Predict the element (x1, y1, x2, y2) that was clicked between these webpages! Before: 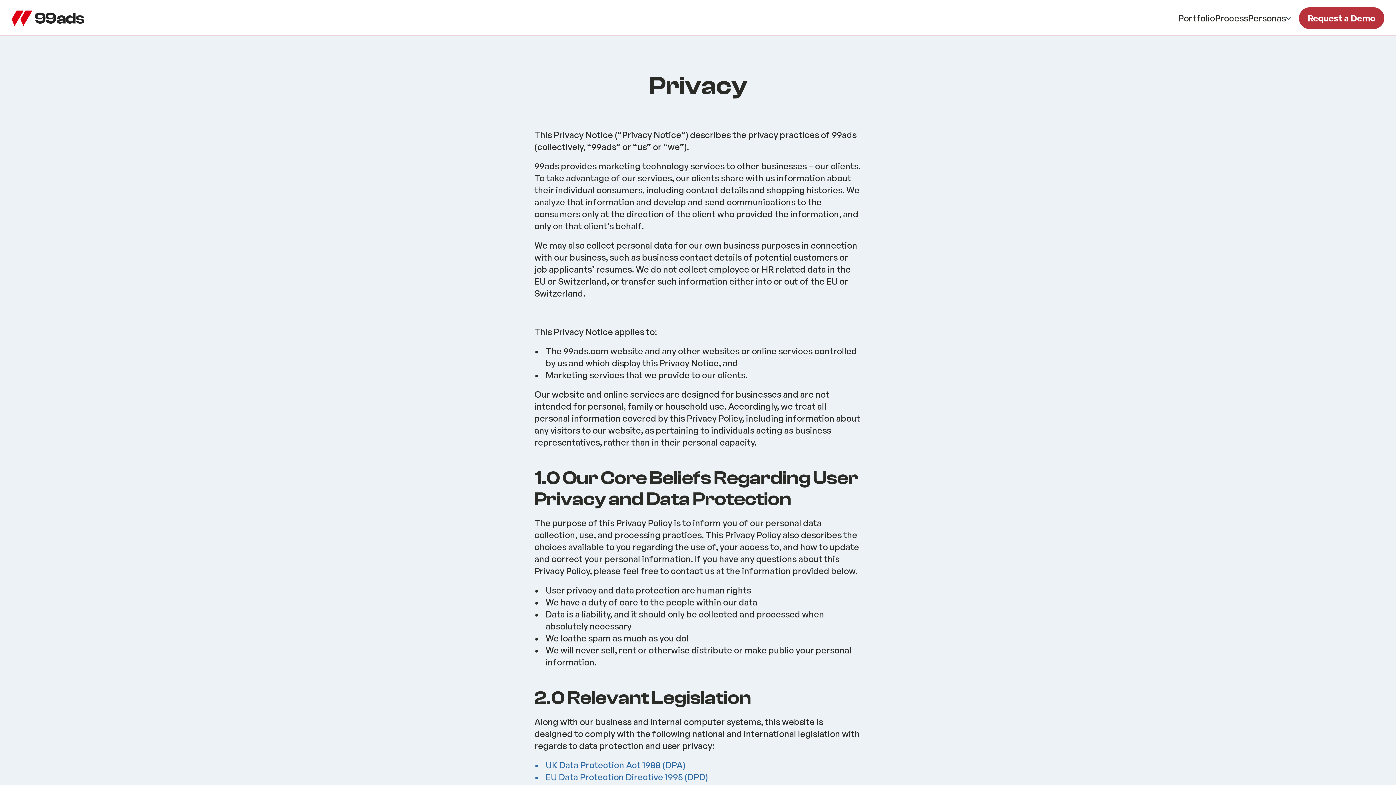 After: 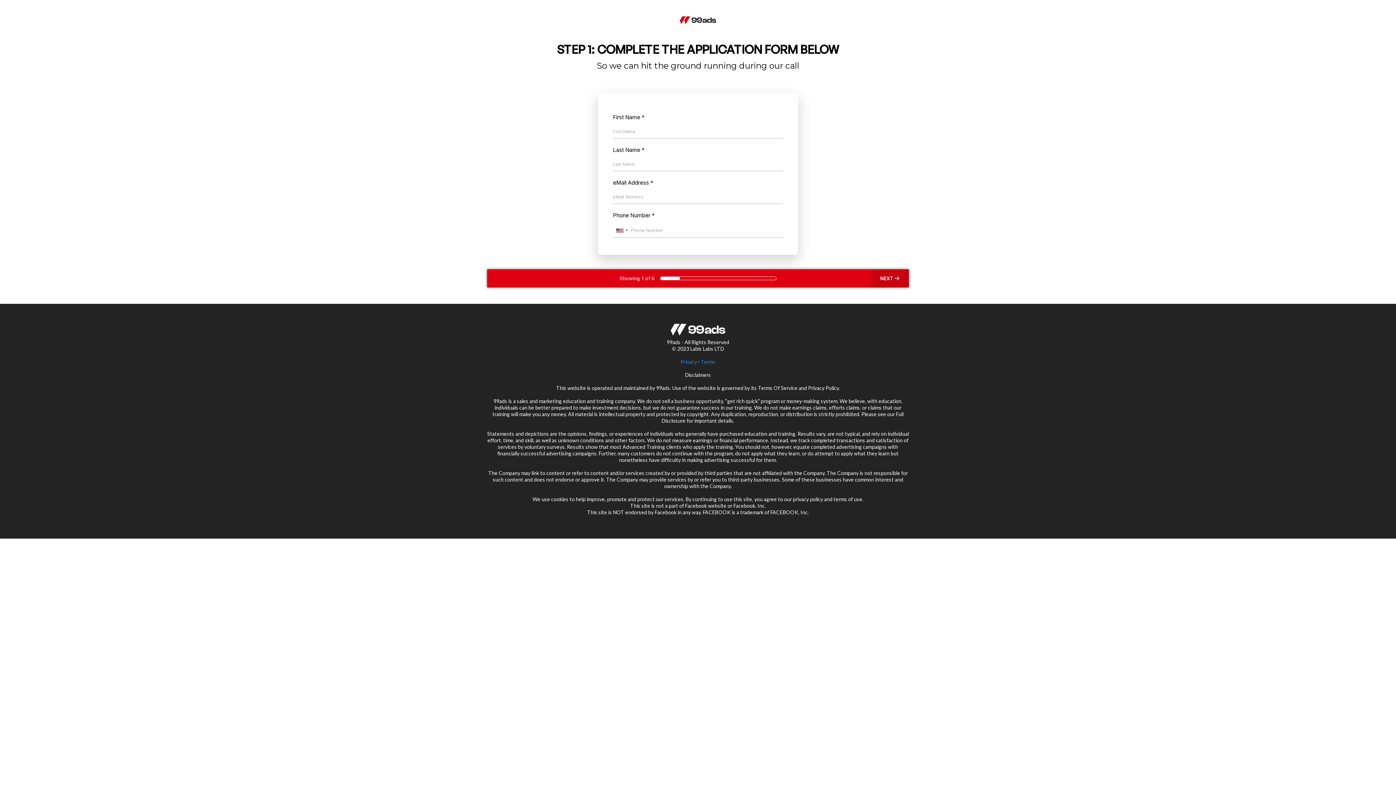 Action: label: Request a Demo bbox: (1299, 7, 1384, 29)